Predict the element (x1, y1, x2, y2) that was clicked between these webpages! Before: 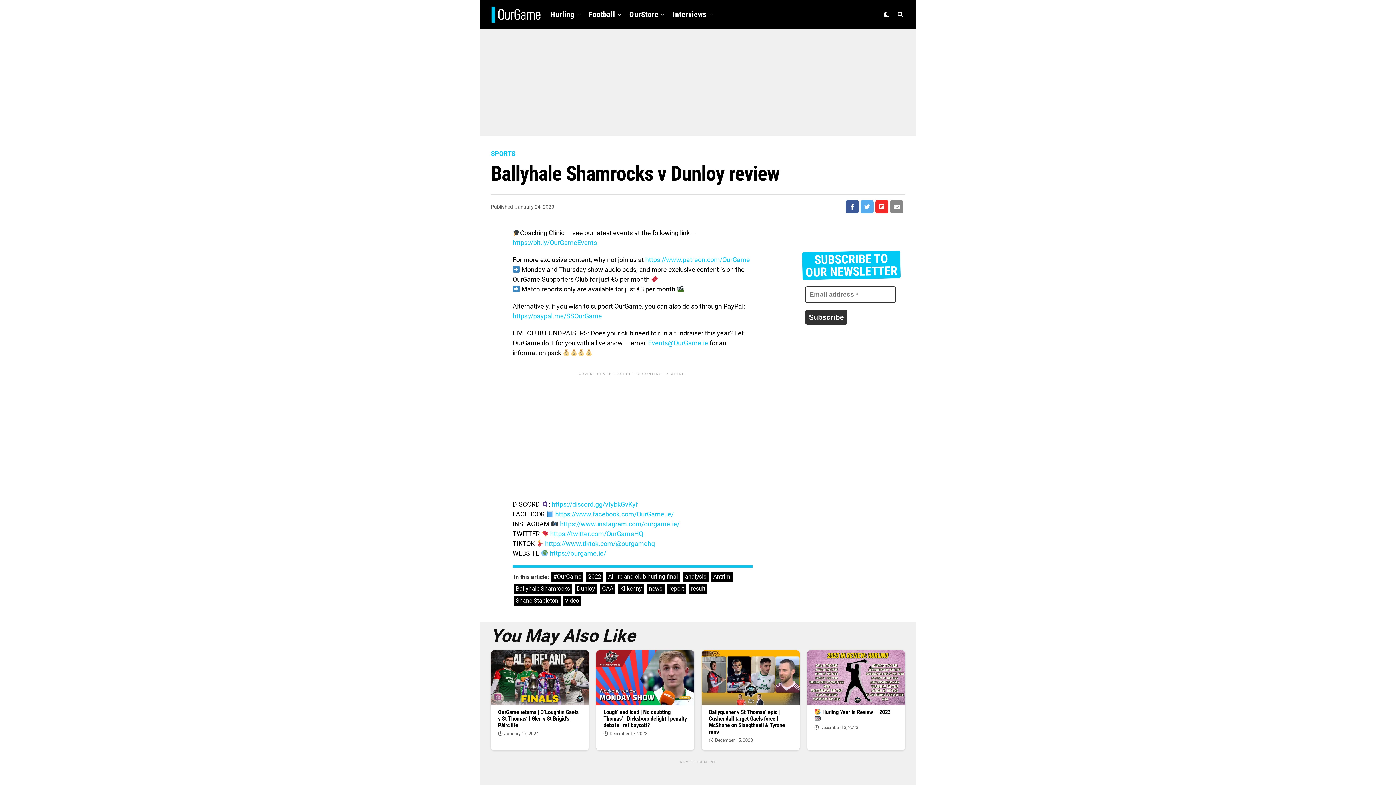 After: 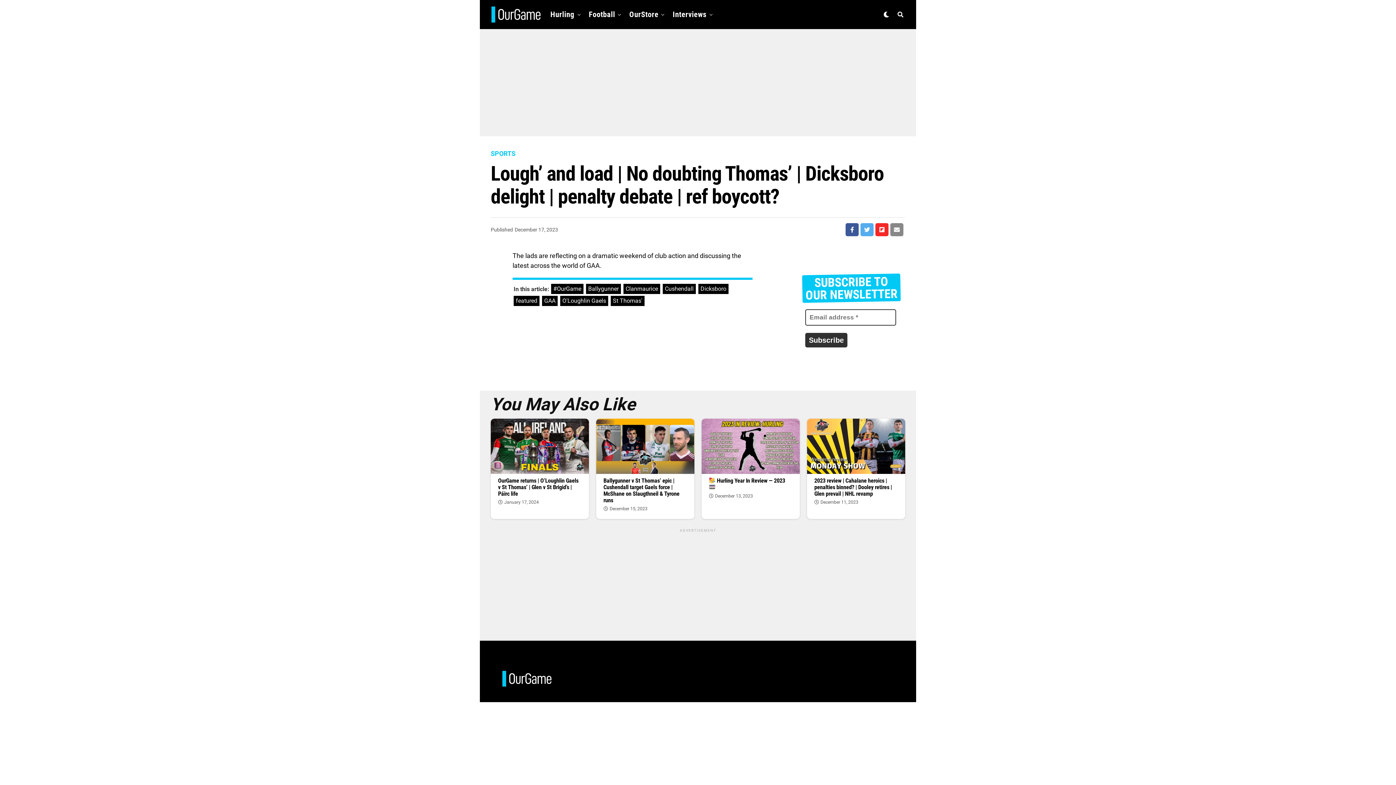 Action: bbox: (596, 700, 694, 707)